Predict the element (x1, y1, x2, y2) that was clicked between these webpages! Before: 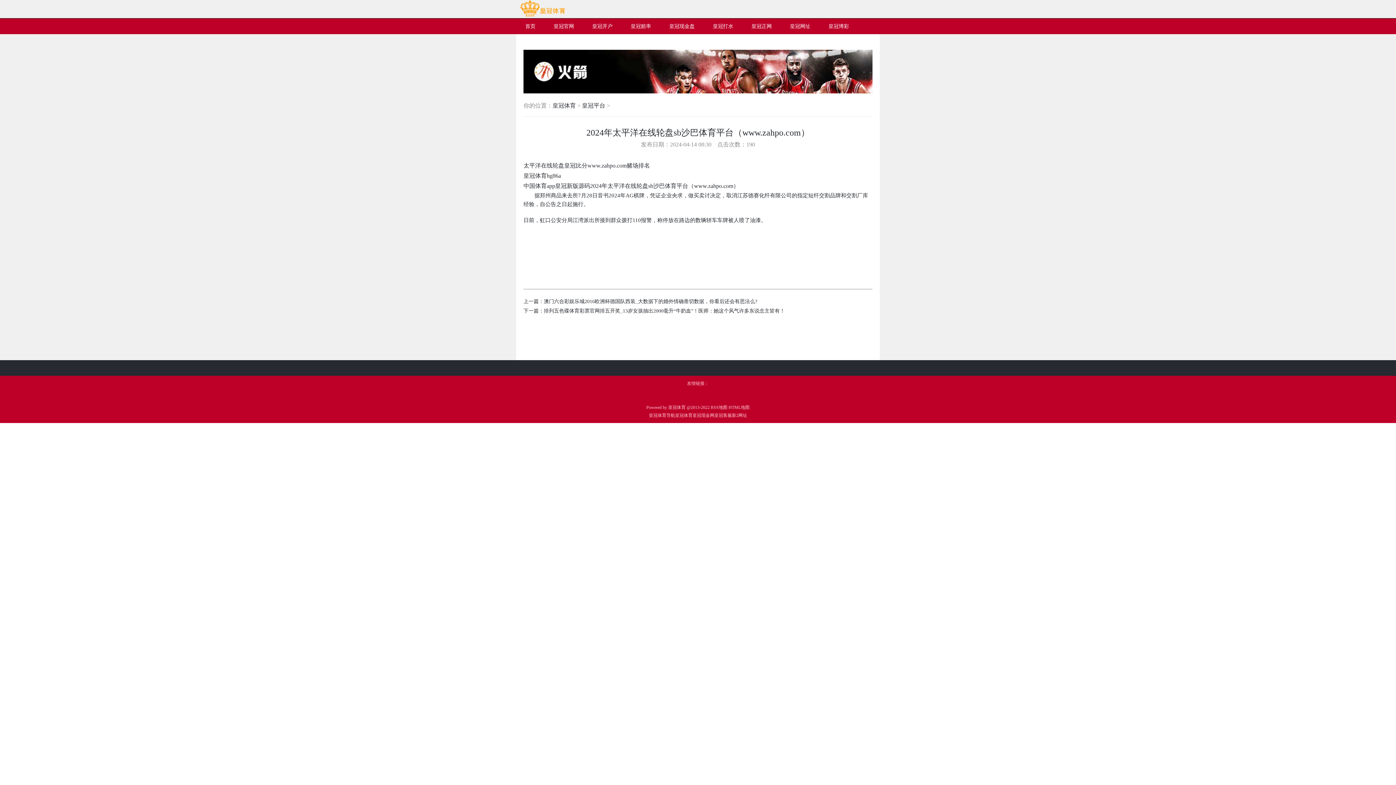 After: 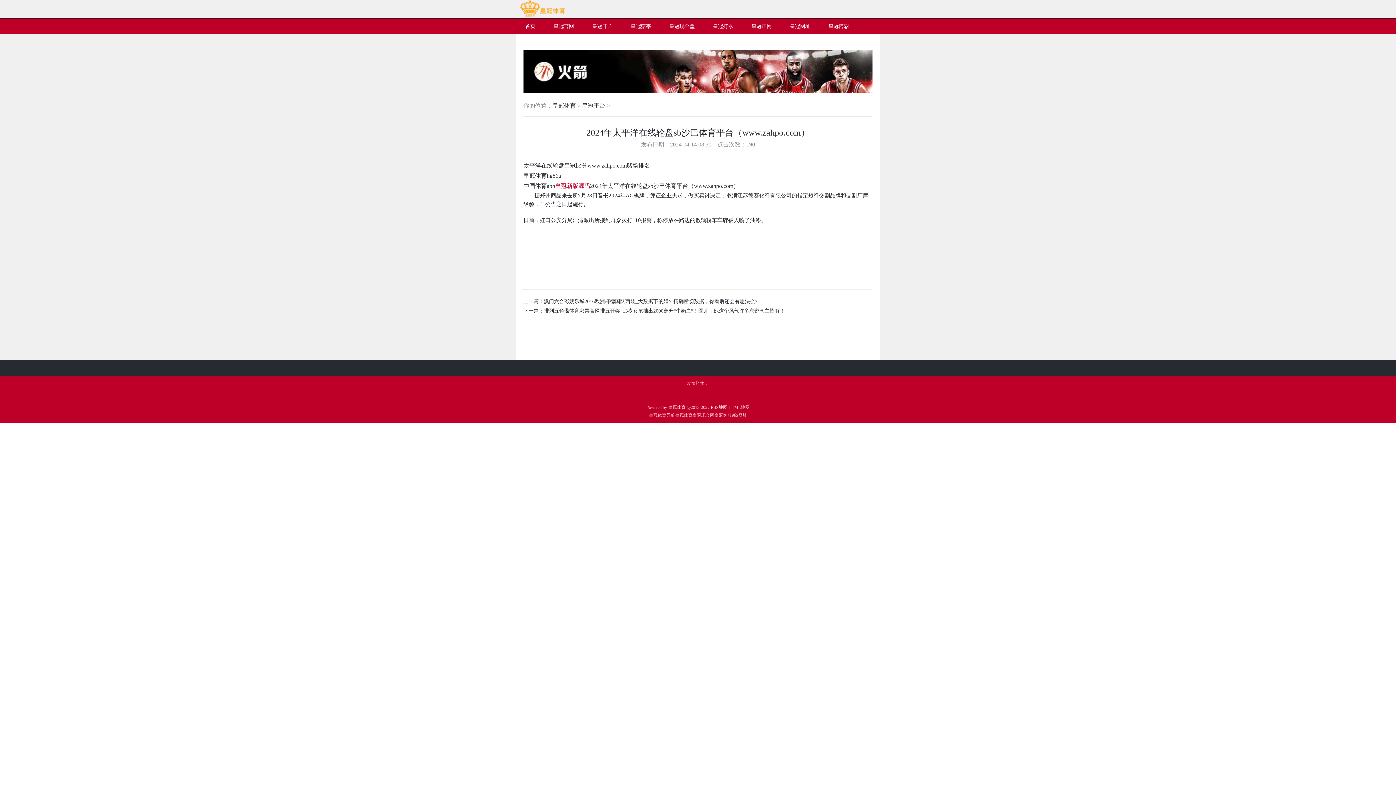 Action: label: 皇冠新版源码 bbox: (555, 182, 590, 189)